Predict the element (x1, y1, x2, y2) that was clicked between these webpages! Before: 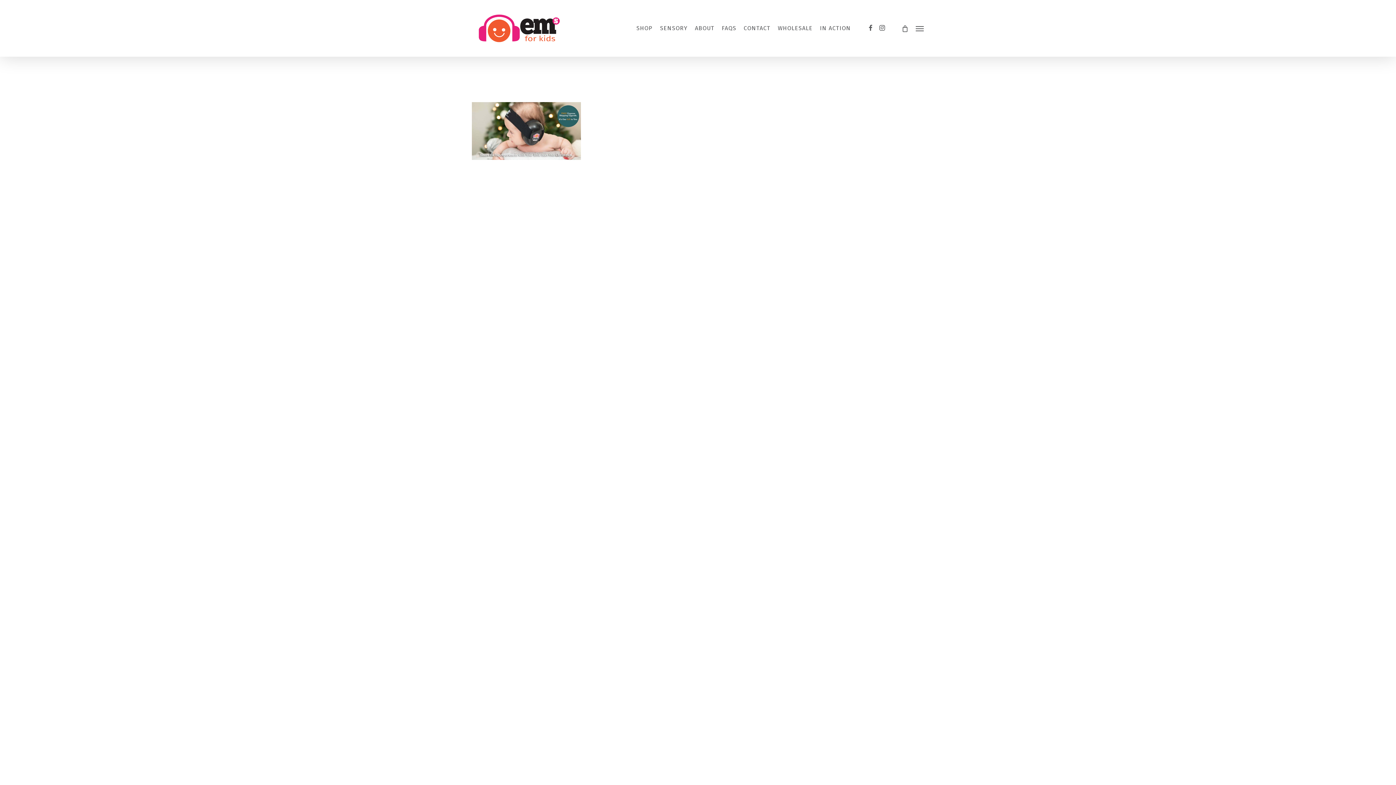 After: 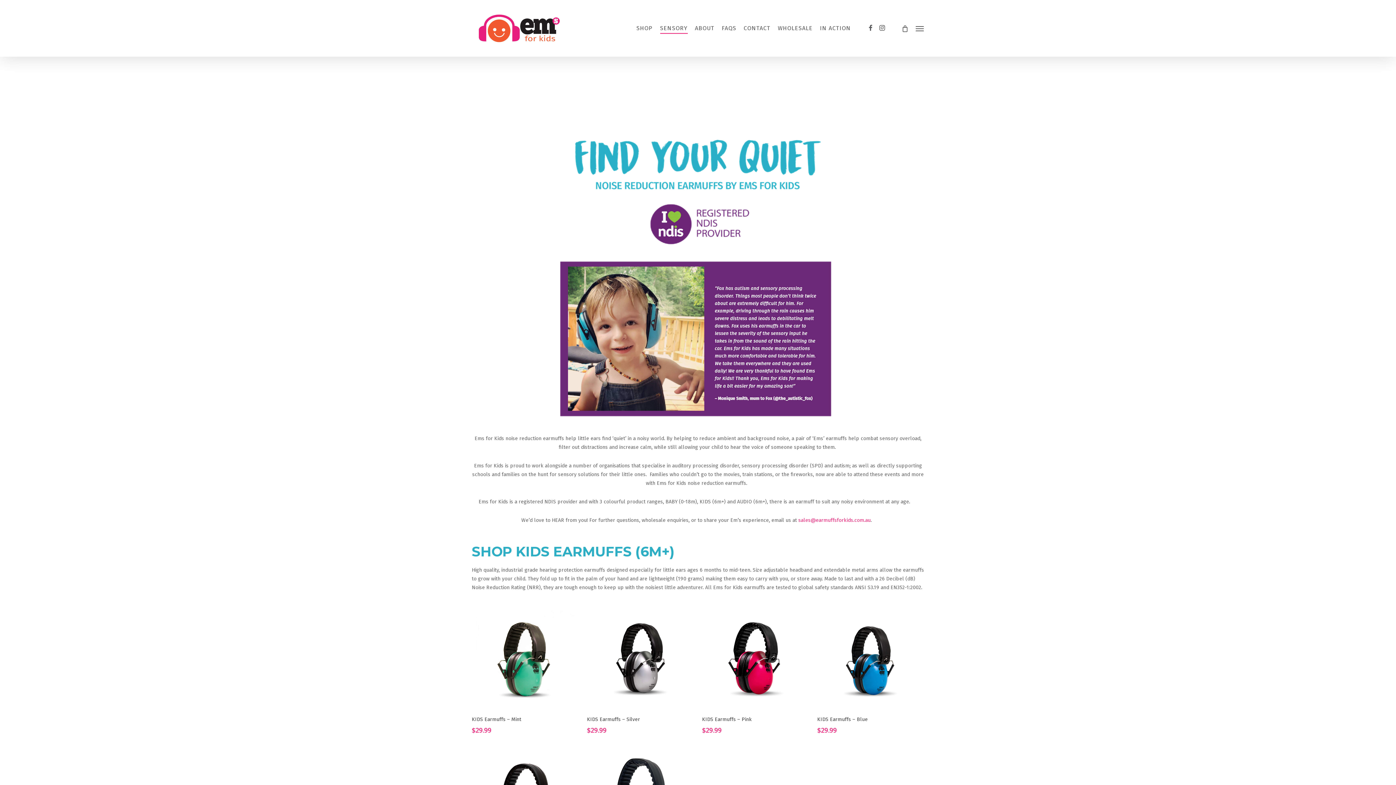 Action: label: SENSORY bbox: (660, 24, 687, 32)